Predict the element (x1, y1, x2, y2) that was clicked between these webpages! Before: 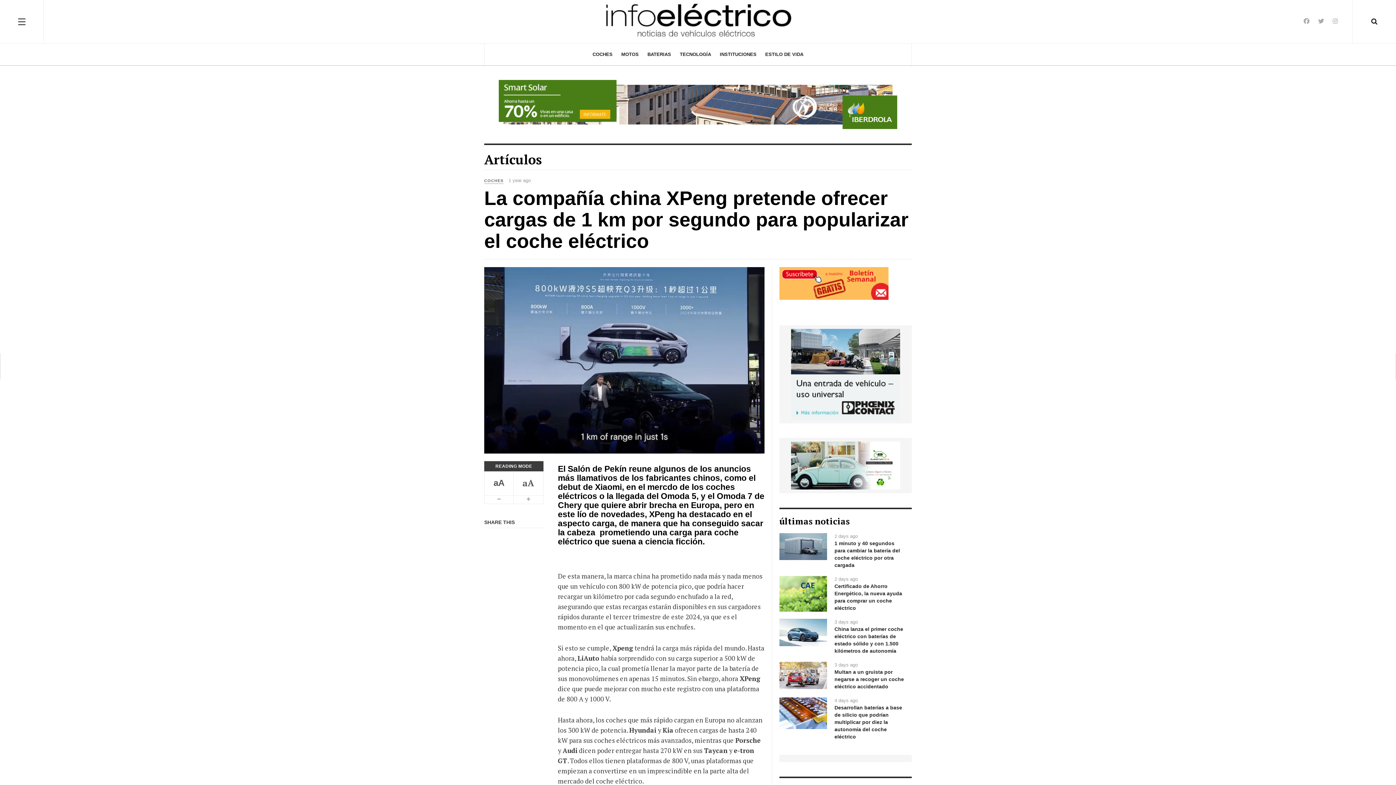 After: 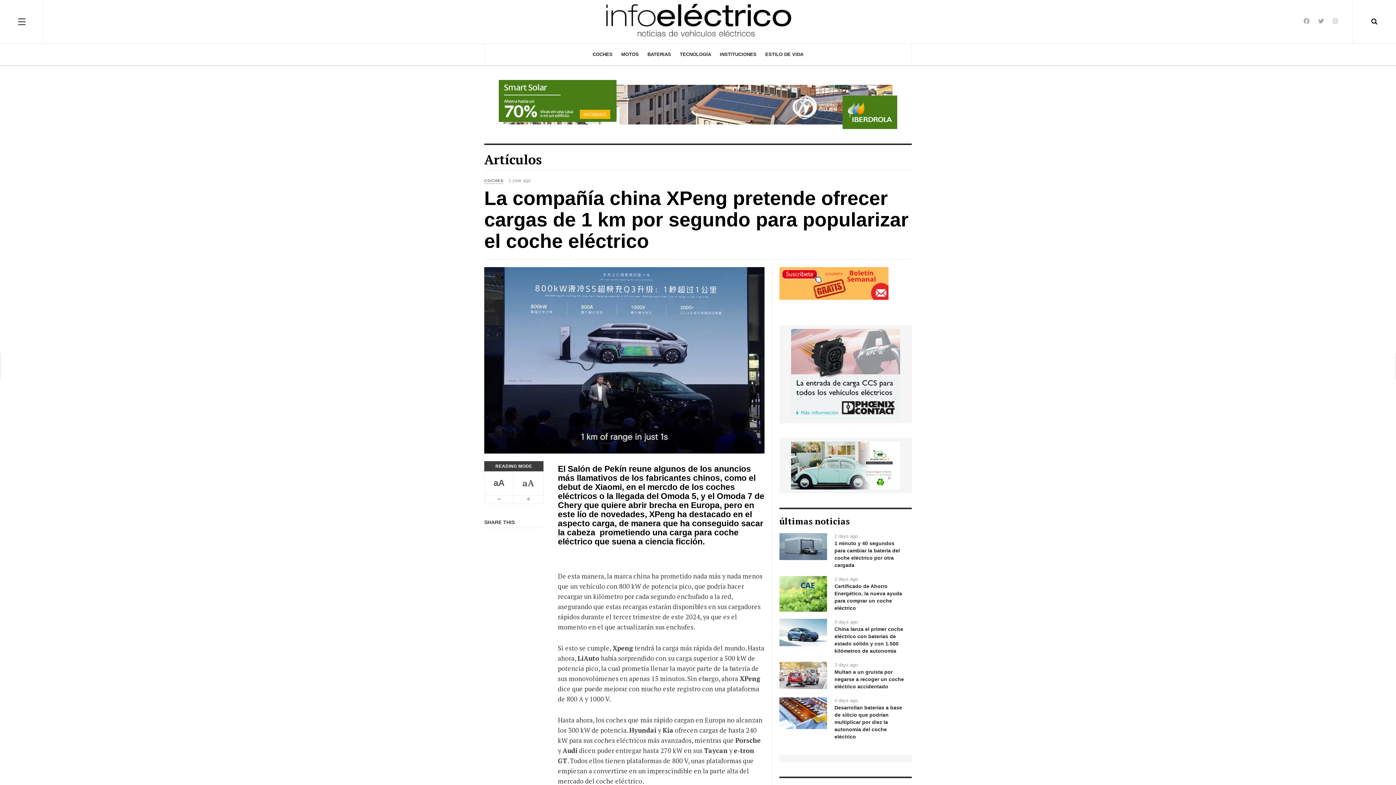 Action: bbox: (791, 371, 900, 376)